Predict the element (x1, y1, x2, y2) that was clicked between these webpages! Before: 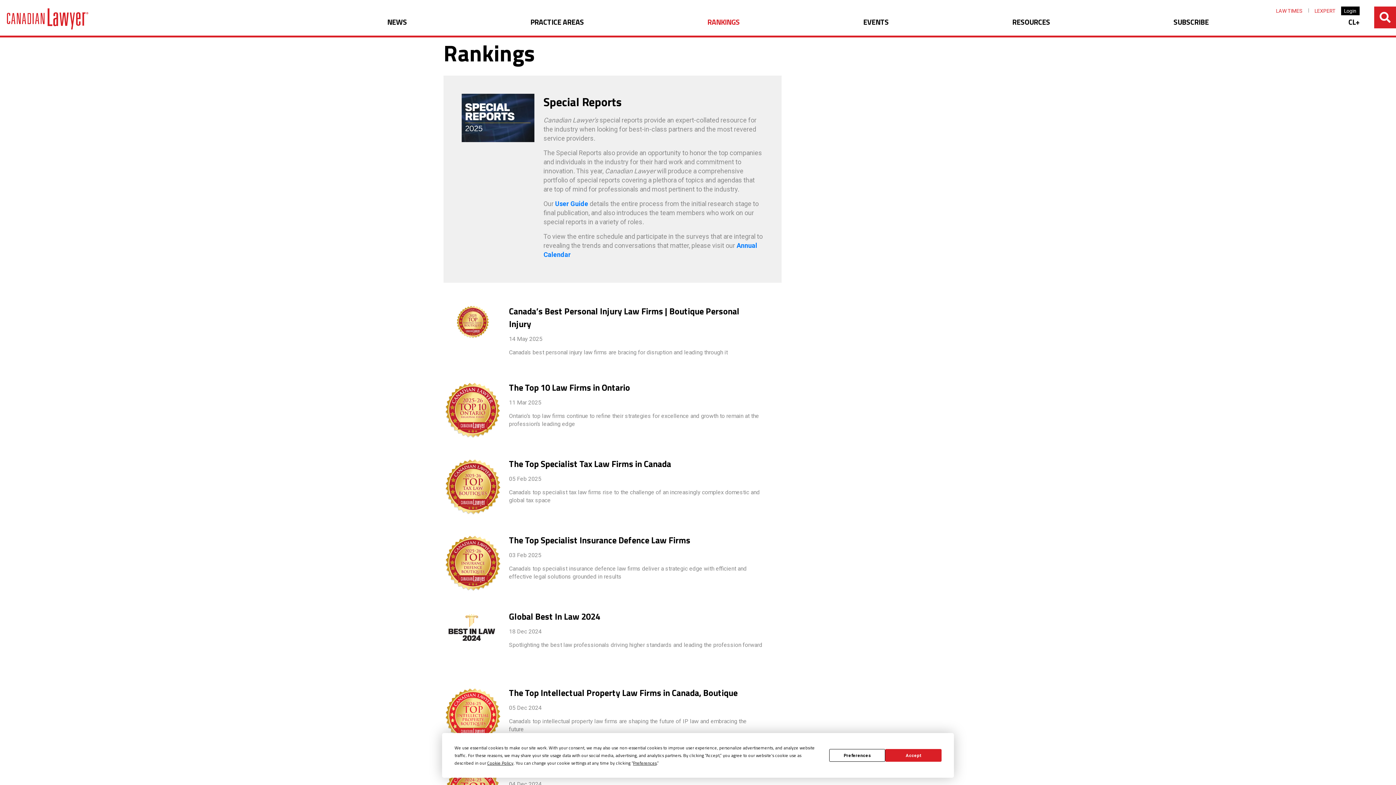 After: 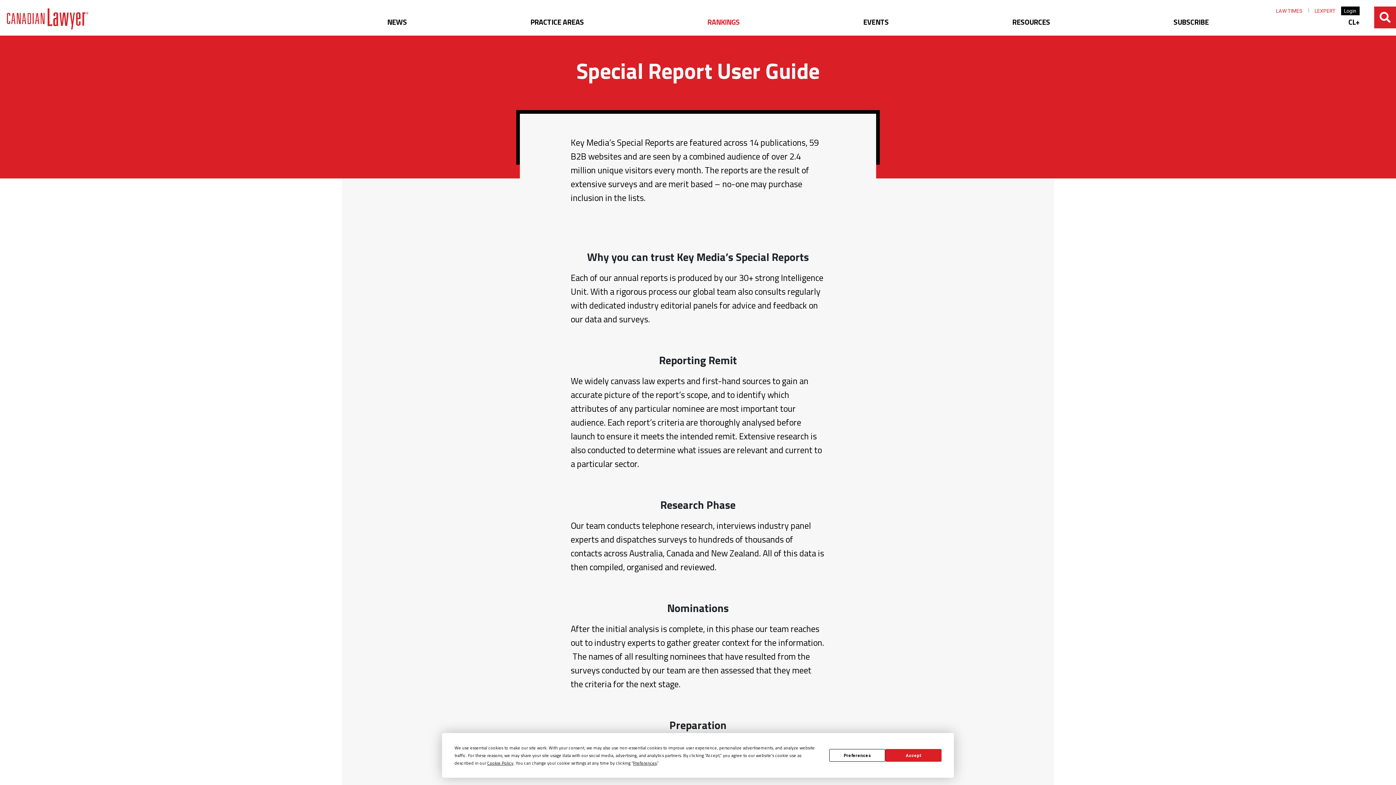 Action: label: User Guide bbox: (555, 199, 588, 207)